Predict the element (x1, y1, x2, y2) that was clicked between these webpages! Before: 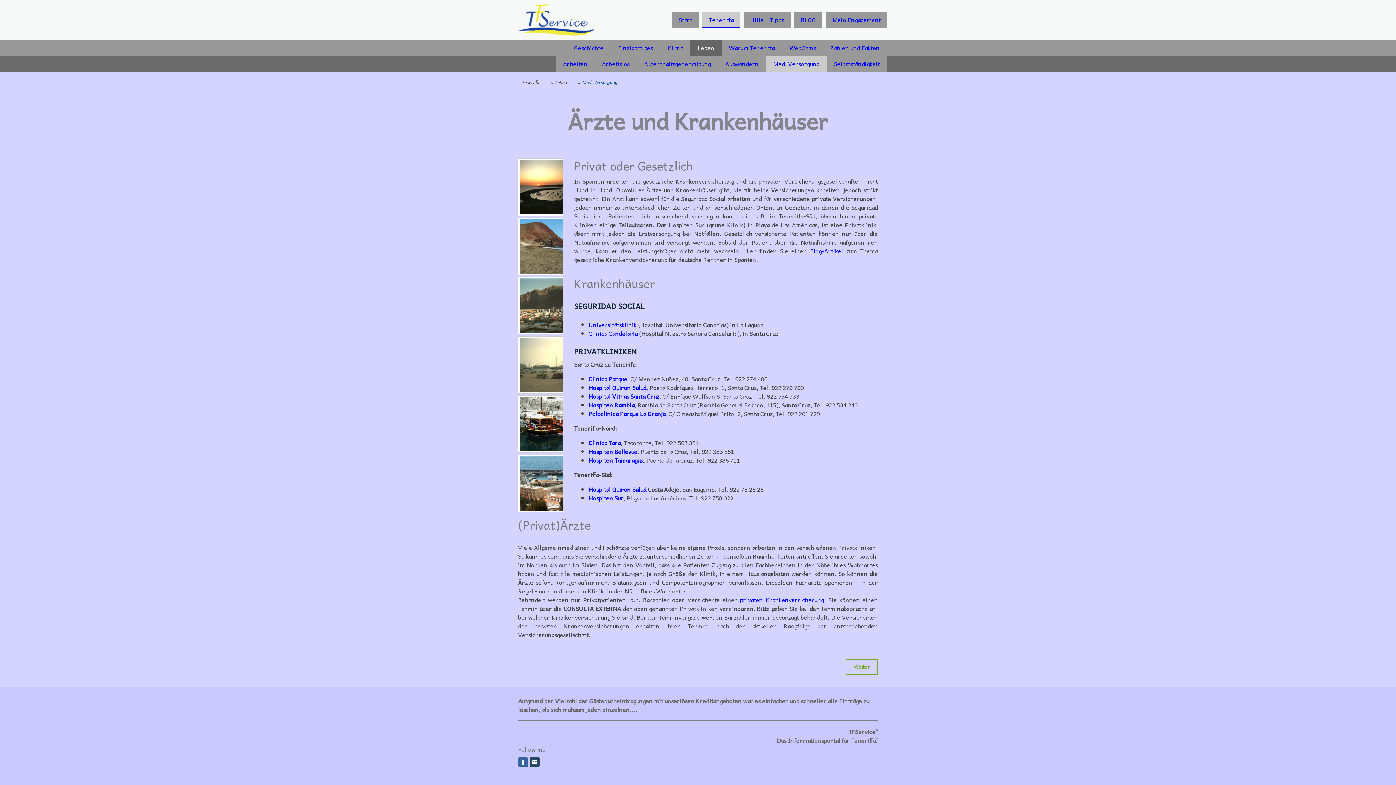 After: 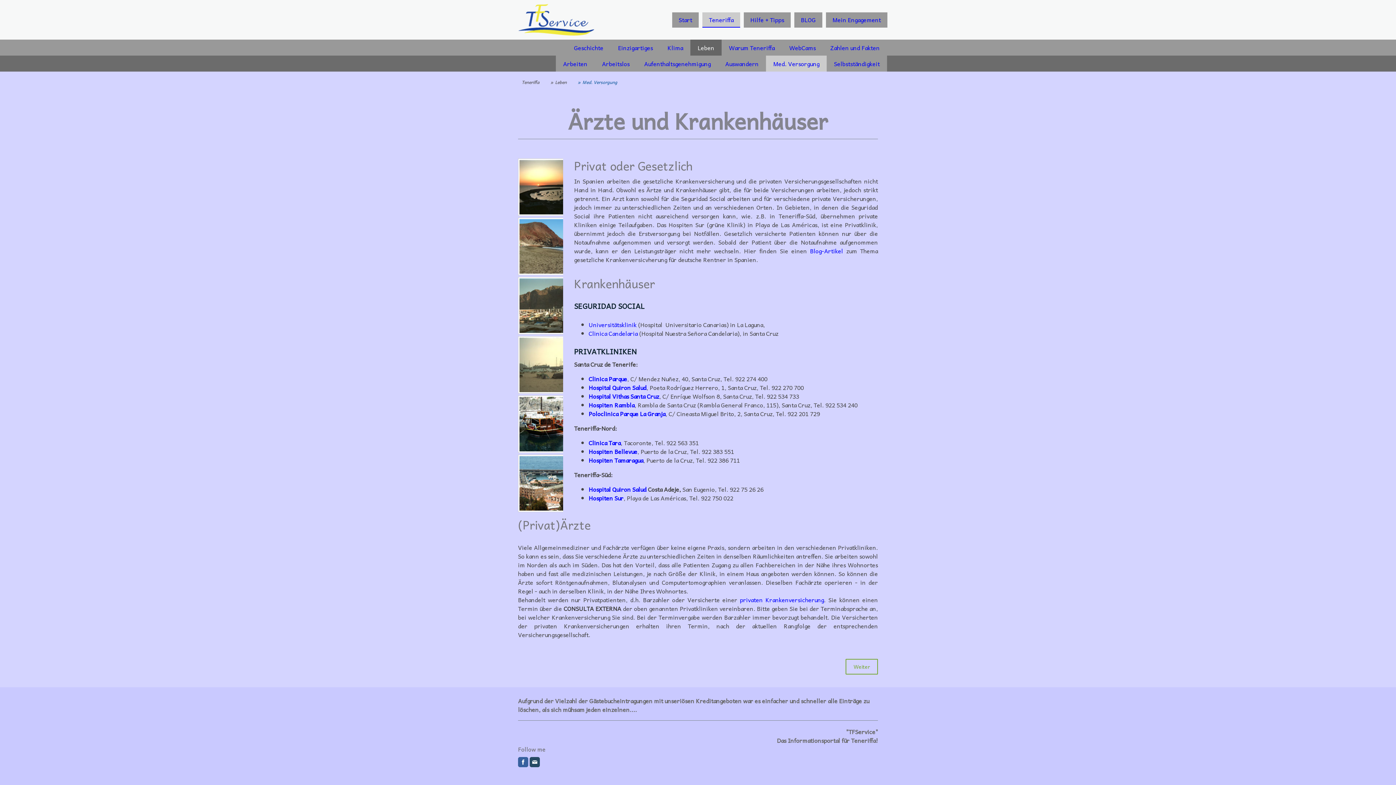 Action: label: Med. Versorgung bbox: (766, 55, 826, 71)